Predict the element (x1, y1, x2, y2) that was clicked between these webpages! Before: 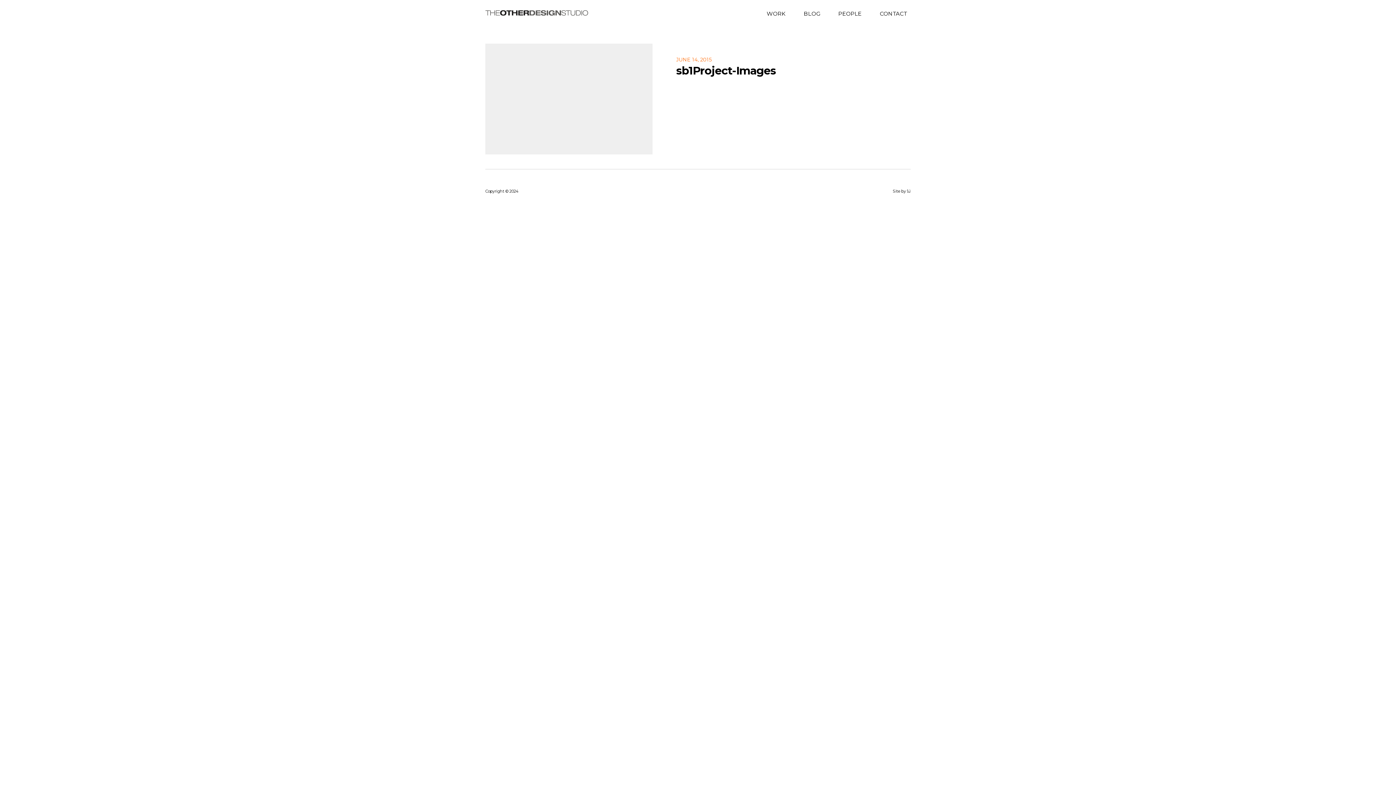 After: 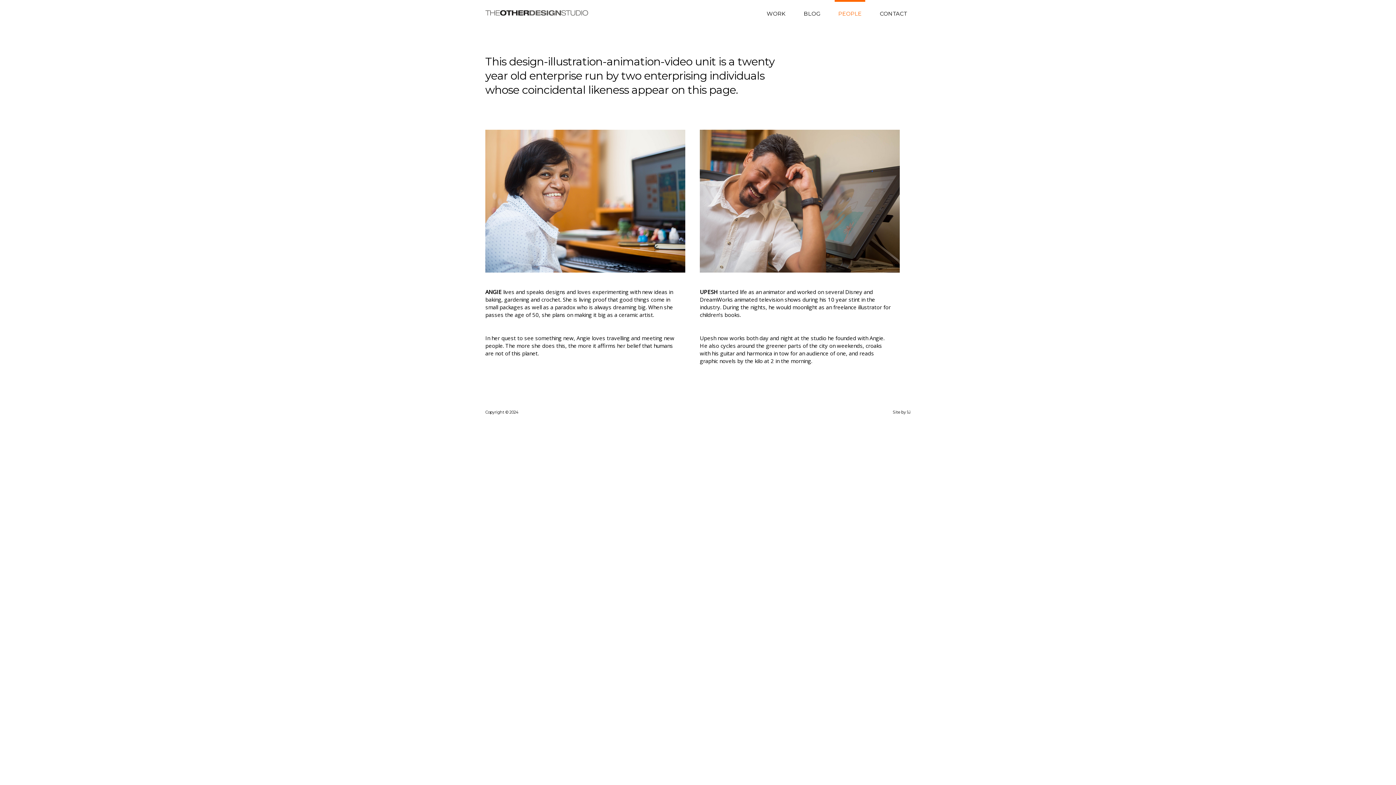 Action: label: PEOPLE bbox: (834, 0, 865, 16)